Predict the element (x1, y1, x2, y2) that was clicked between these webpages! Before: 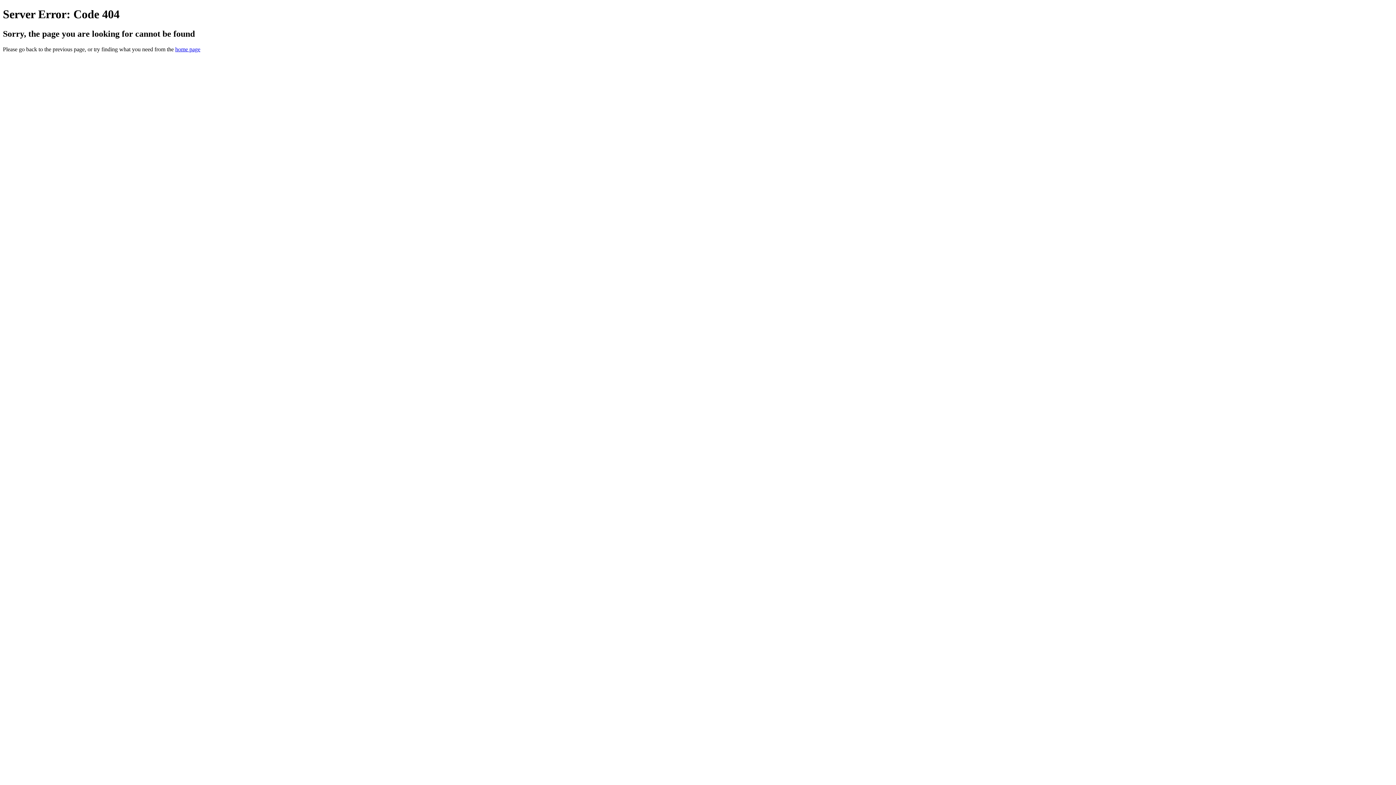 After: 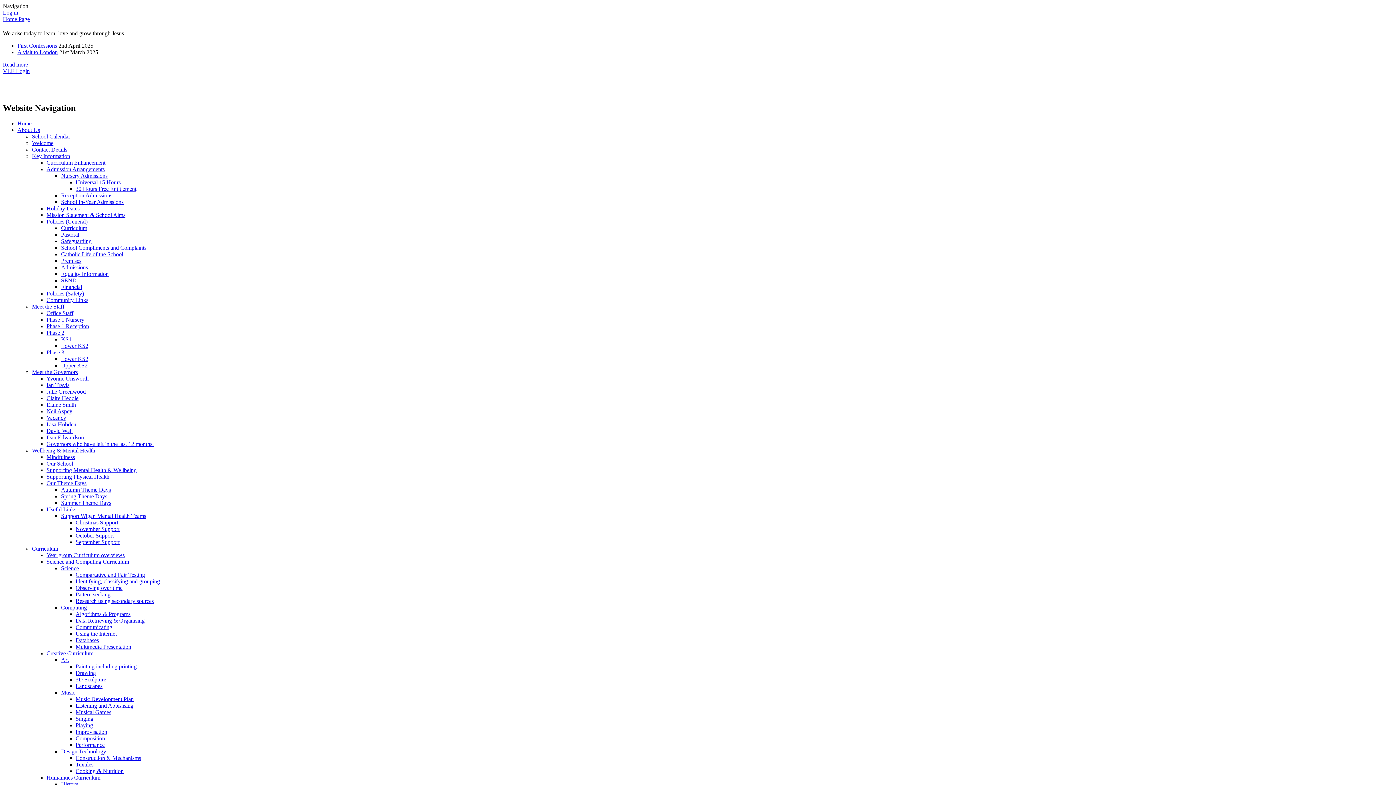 Action: bbox: (175, 46, 200, 52) label: home page